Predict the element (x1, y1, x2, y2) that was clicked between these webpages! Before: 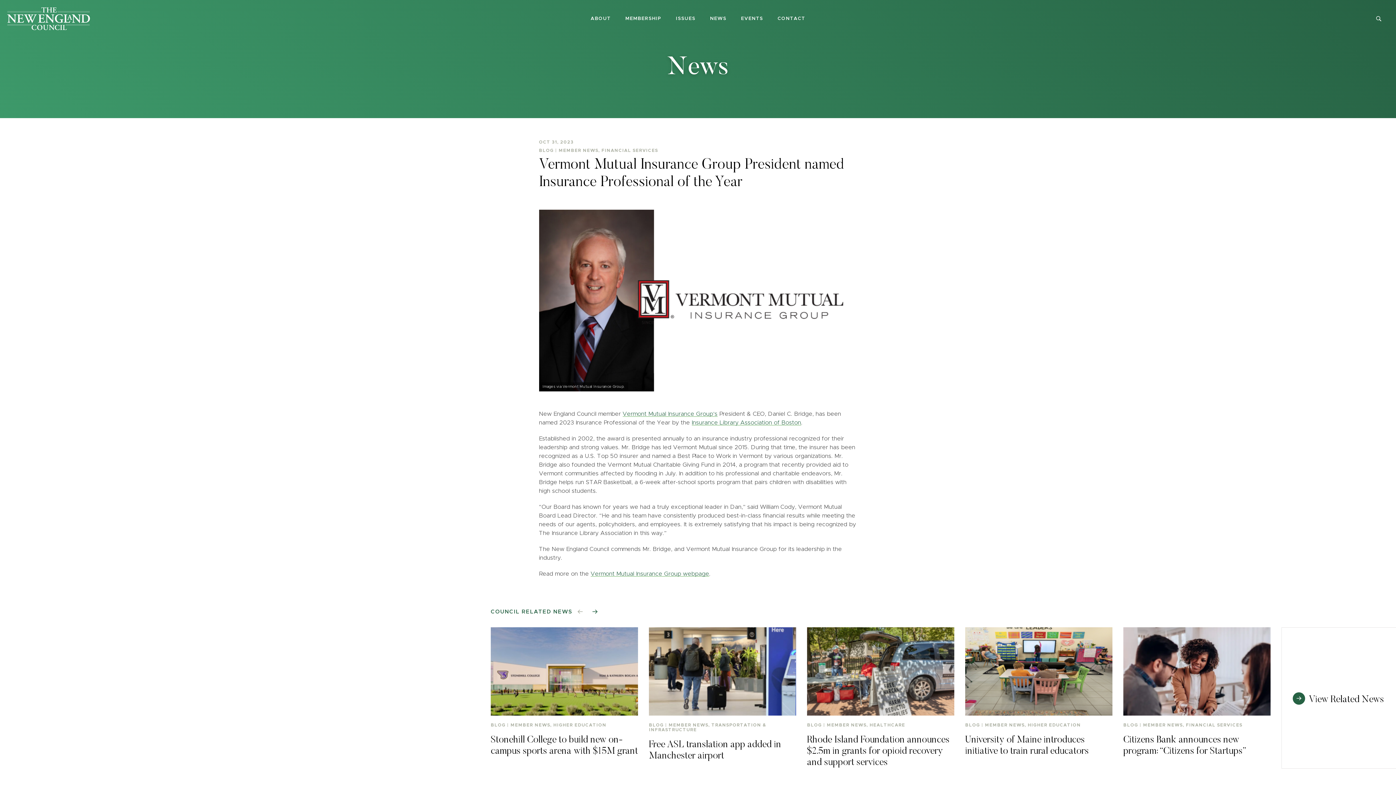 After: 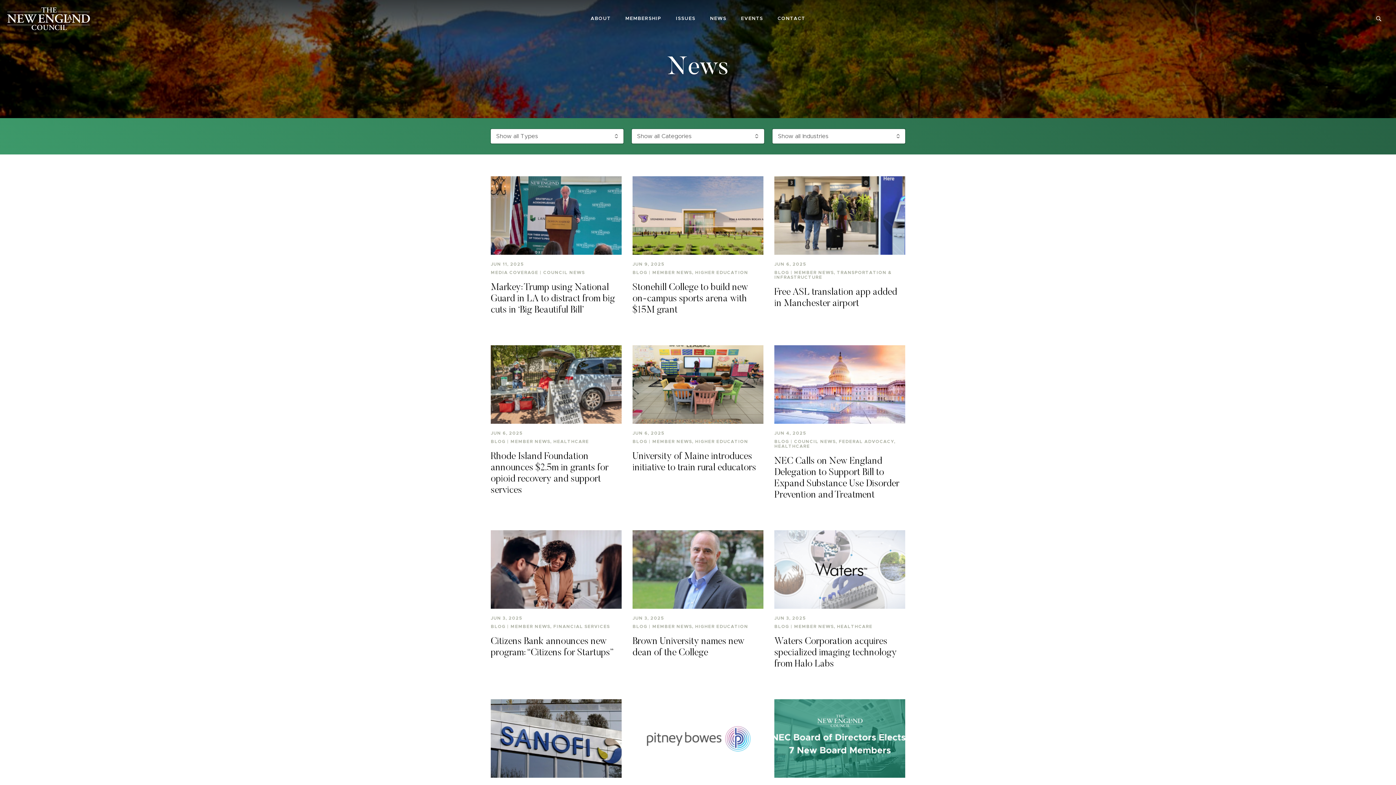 Action: bbox: (704, 11, 732, 26) label: NEWS